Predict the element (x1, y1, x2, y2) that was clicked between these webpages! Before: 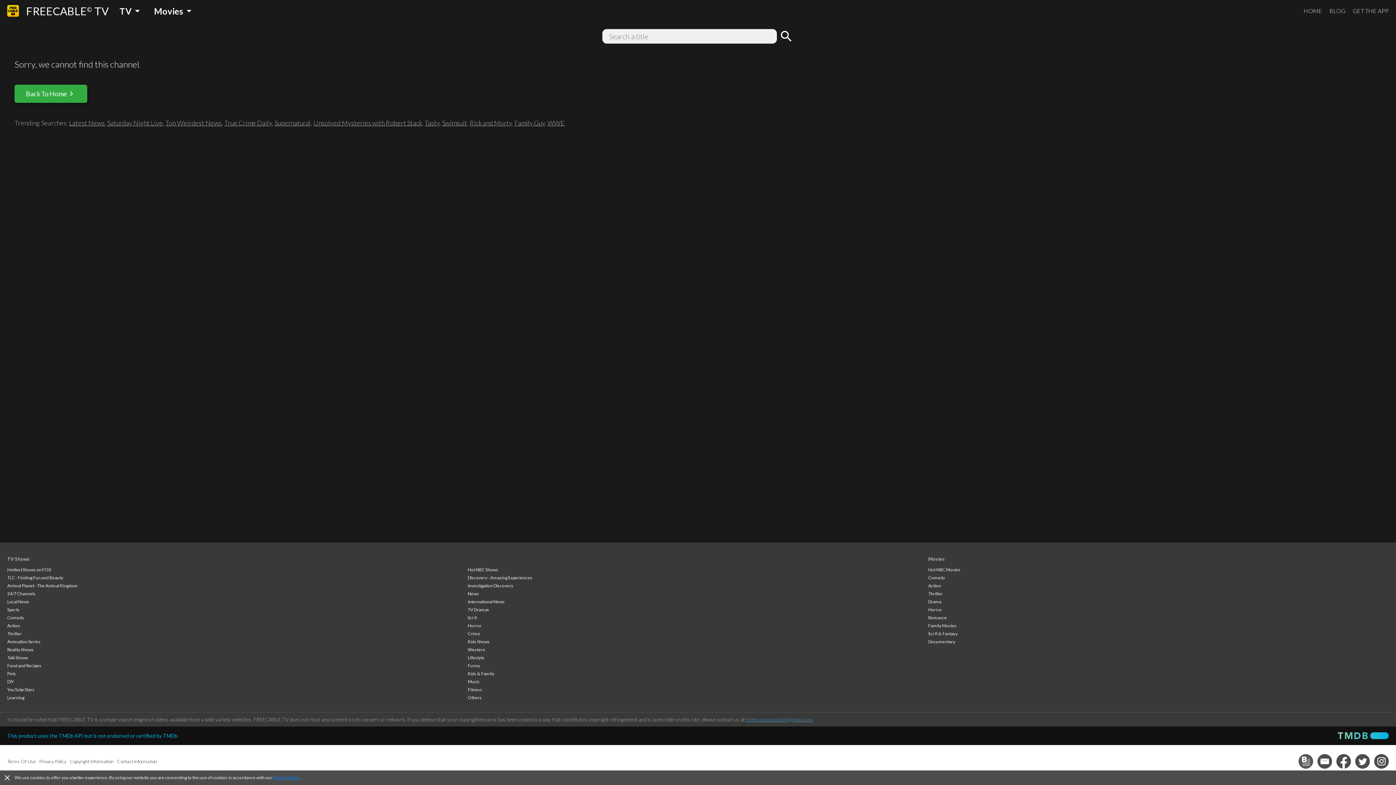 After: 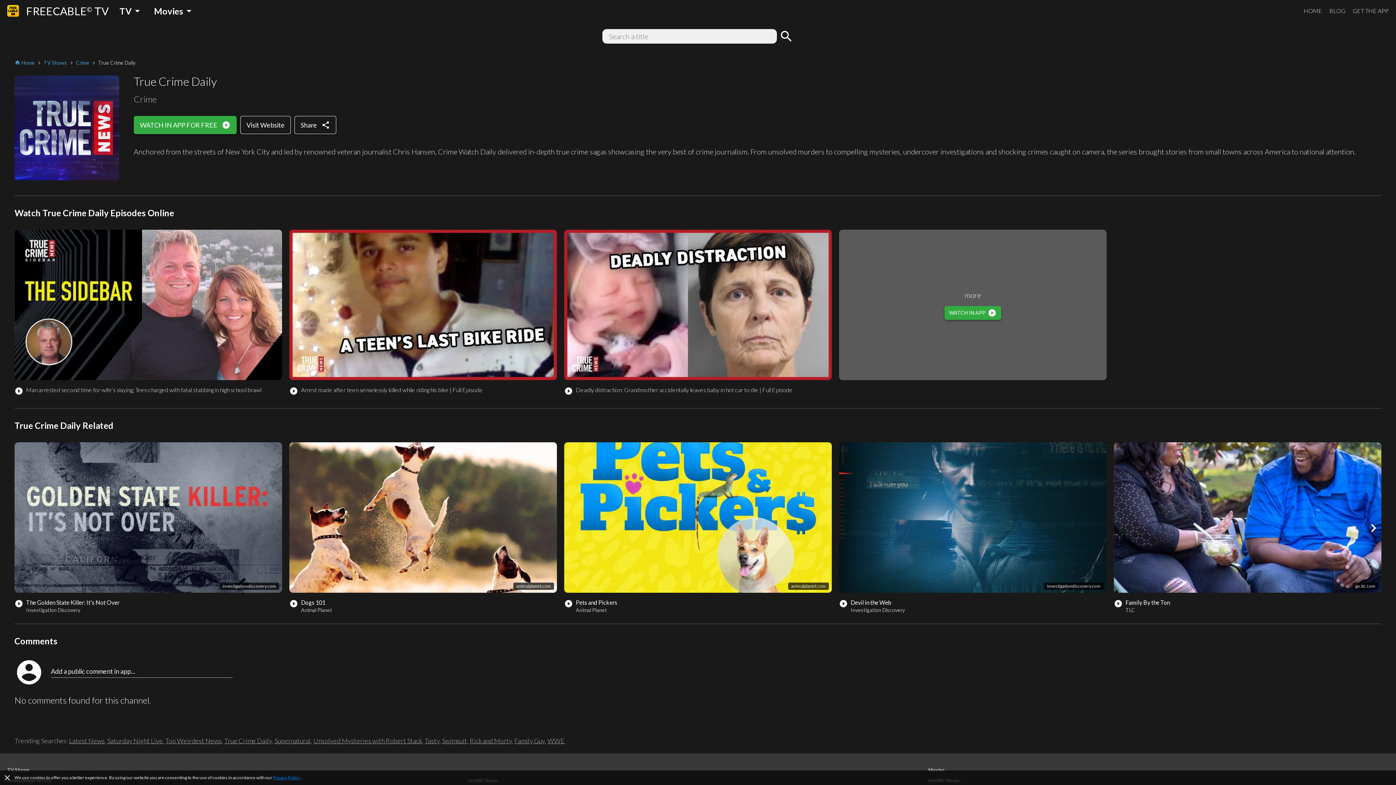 Action: label: True Crime Daily bbox: (224, 118, 272, 126)